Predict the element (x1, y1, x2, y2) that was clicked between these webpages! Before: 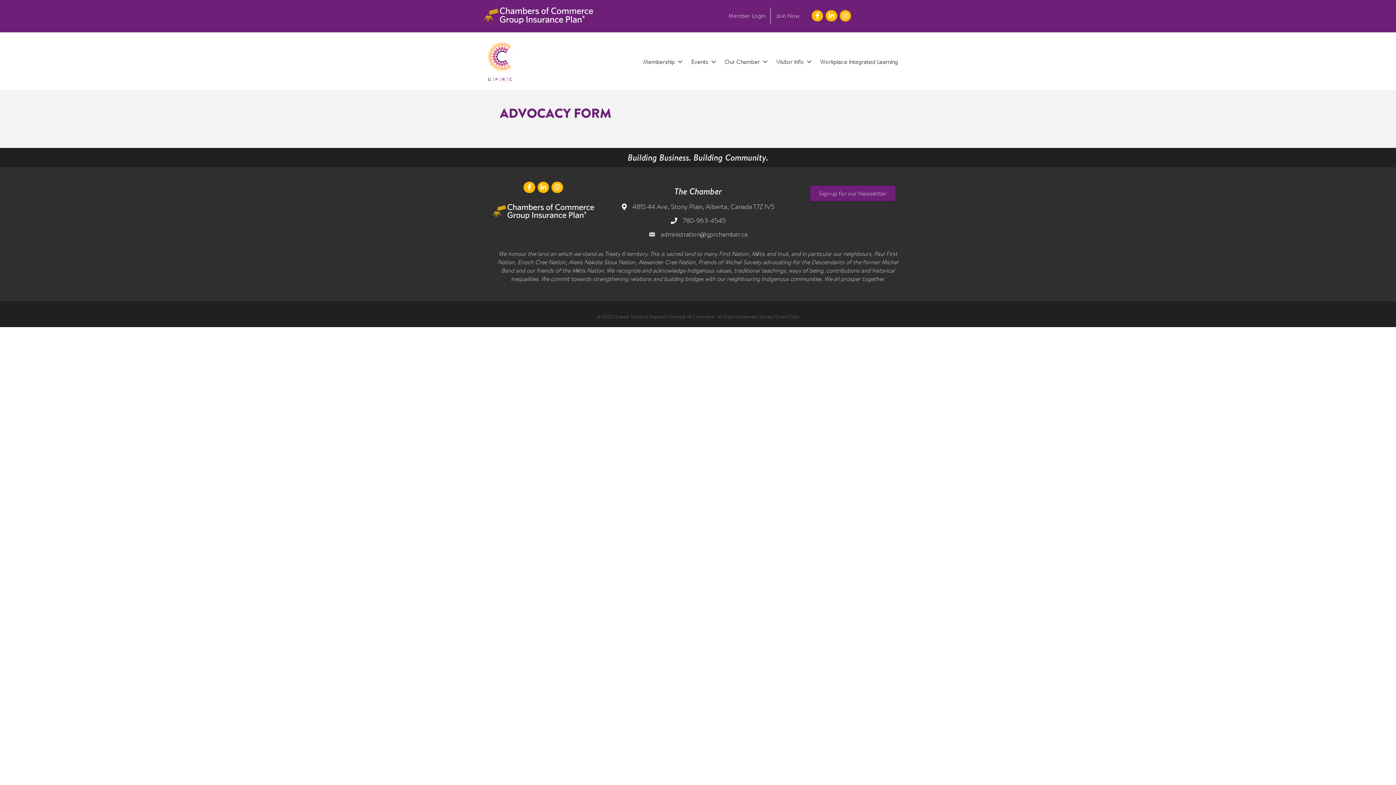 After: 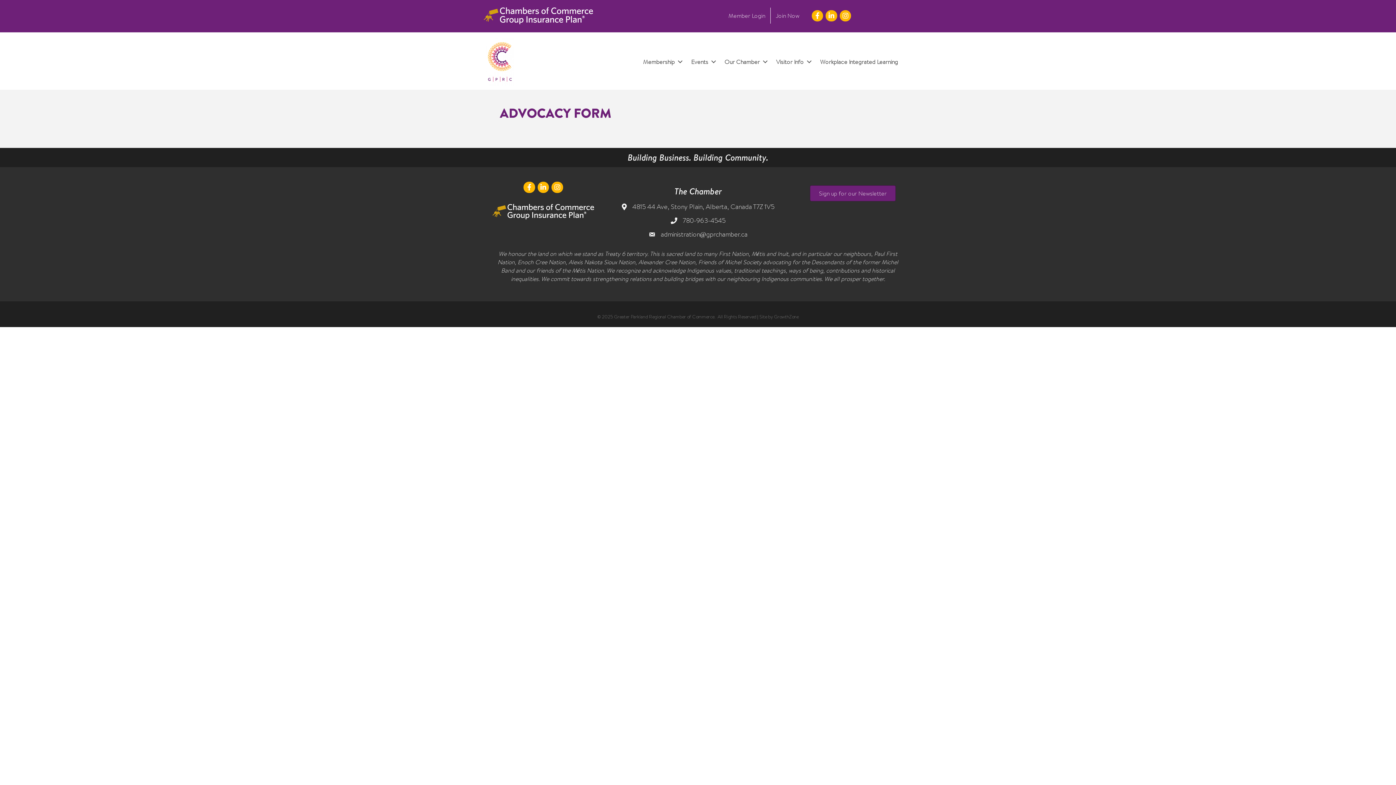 Action: bbox: (682, 215, 725, 225) label: 780-963-4545